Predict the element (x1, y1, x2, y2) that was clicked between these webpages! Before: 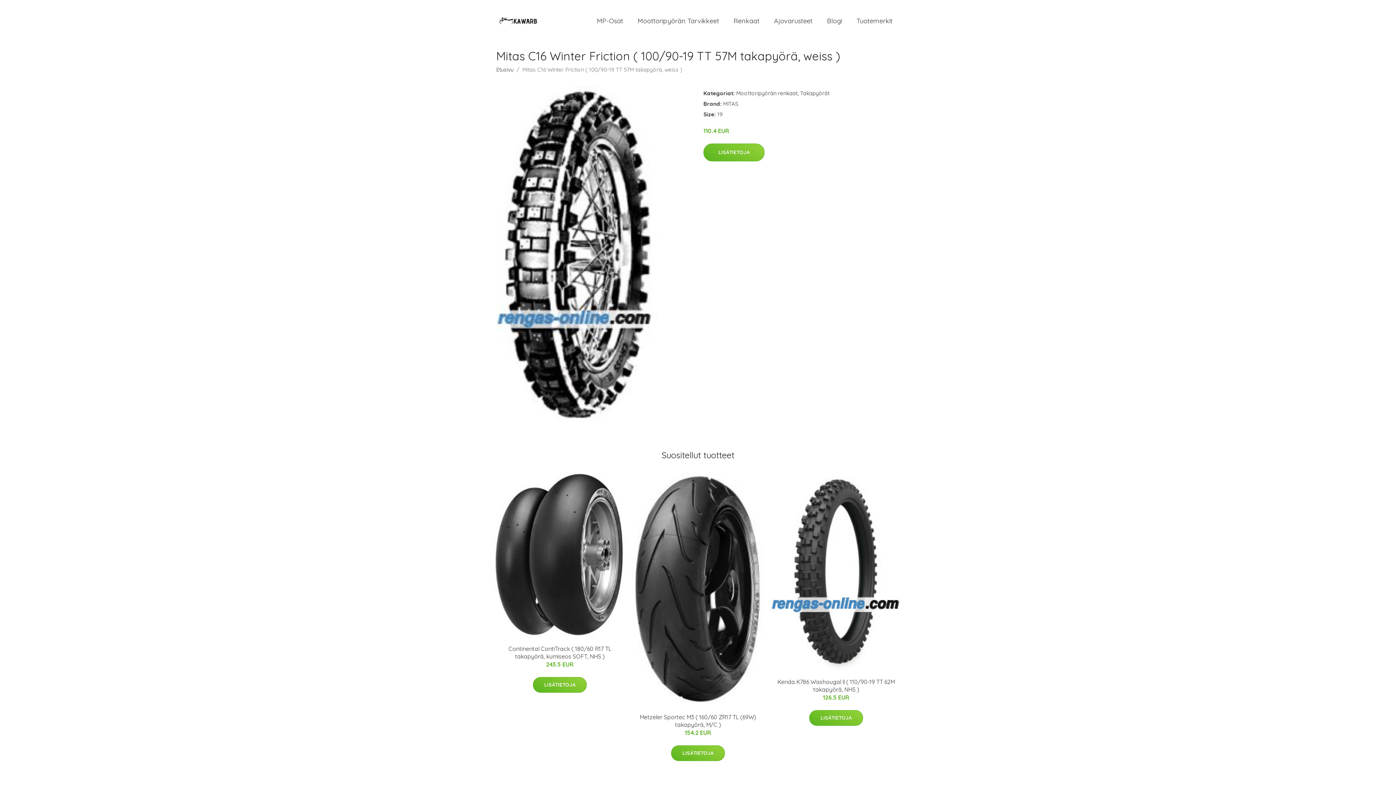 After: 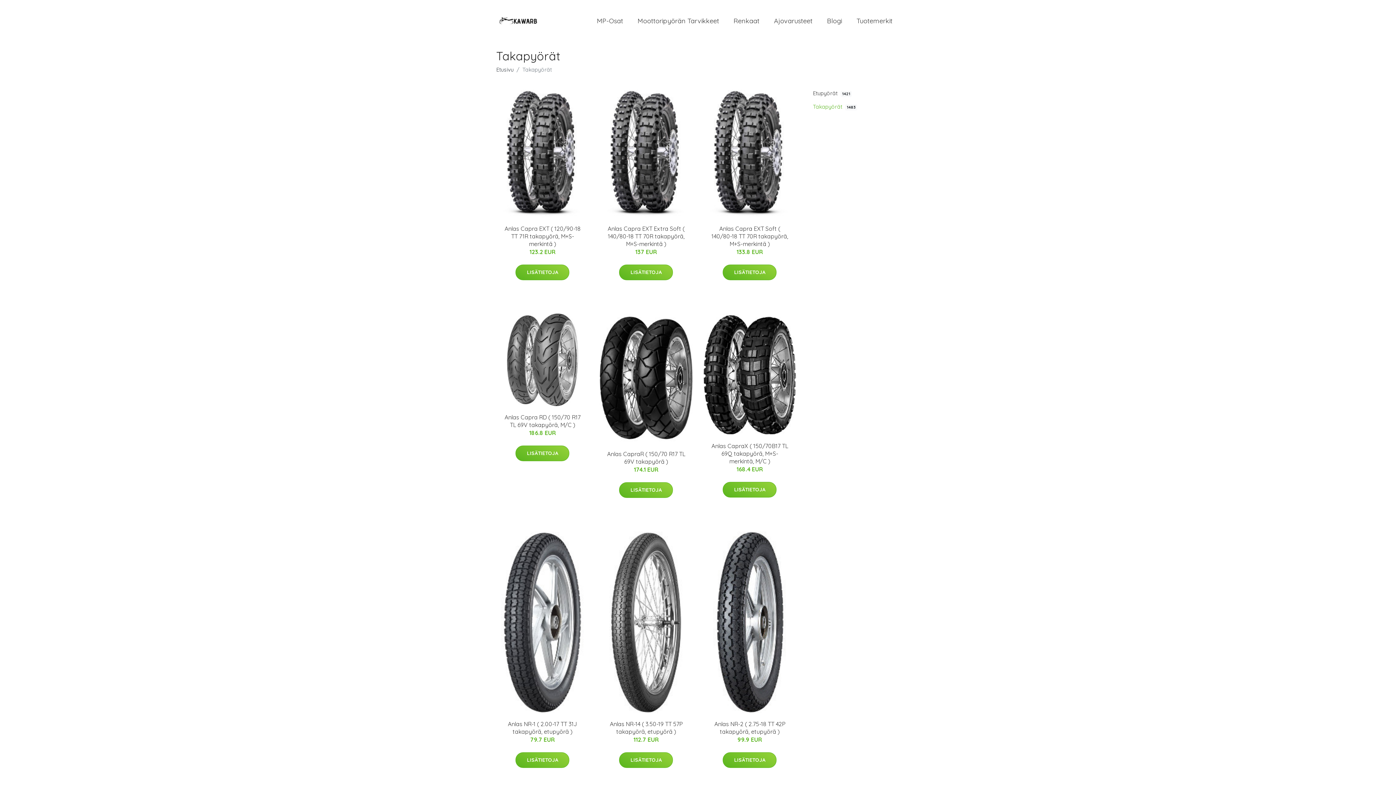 Action: bbox: (800, 89, 829, 96) label: Takapyörät